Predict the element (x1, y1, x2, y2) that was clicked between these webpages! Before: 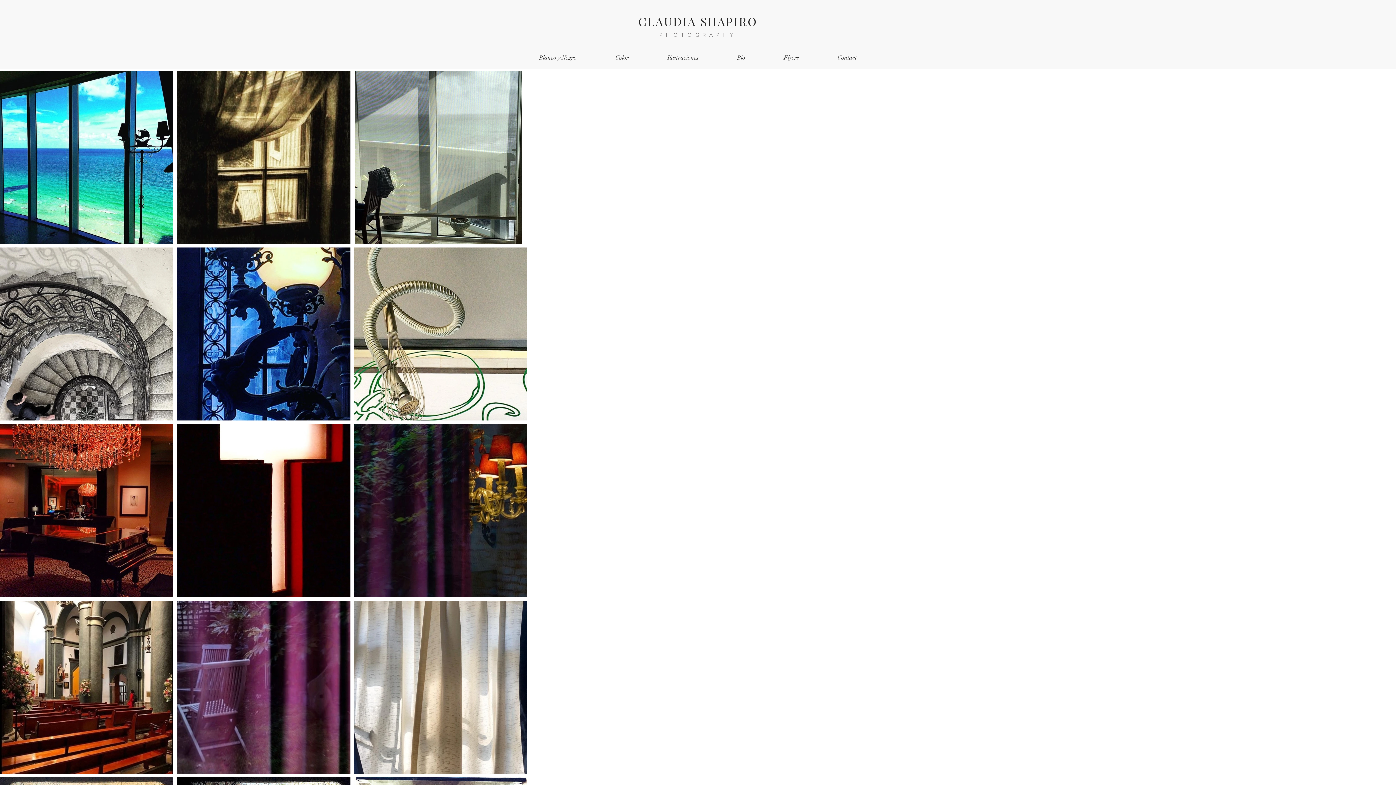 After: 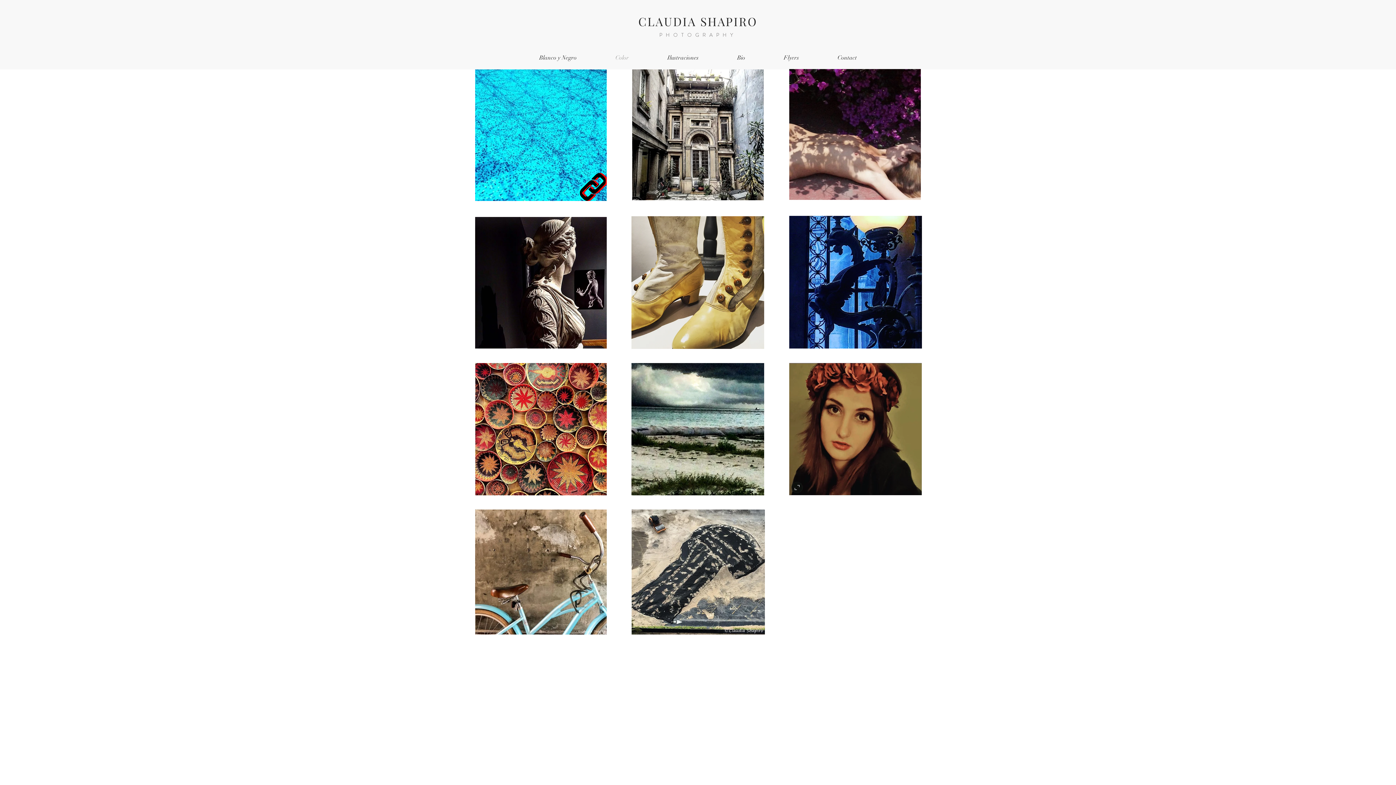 Action: label: Color bbox: (596, 46, 648, 69)